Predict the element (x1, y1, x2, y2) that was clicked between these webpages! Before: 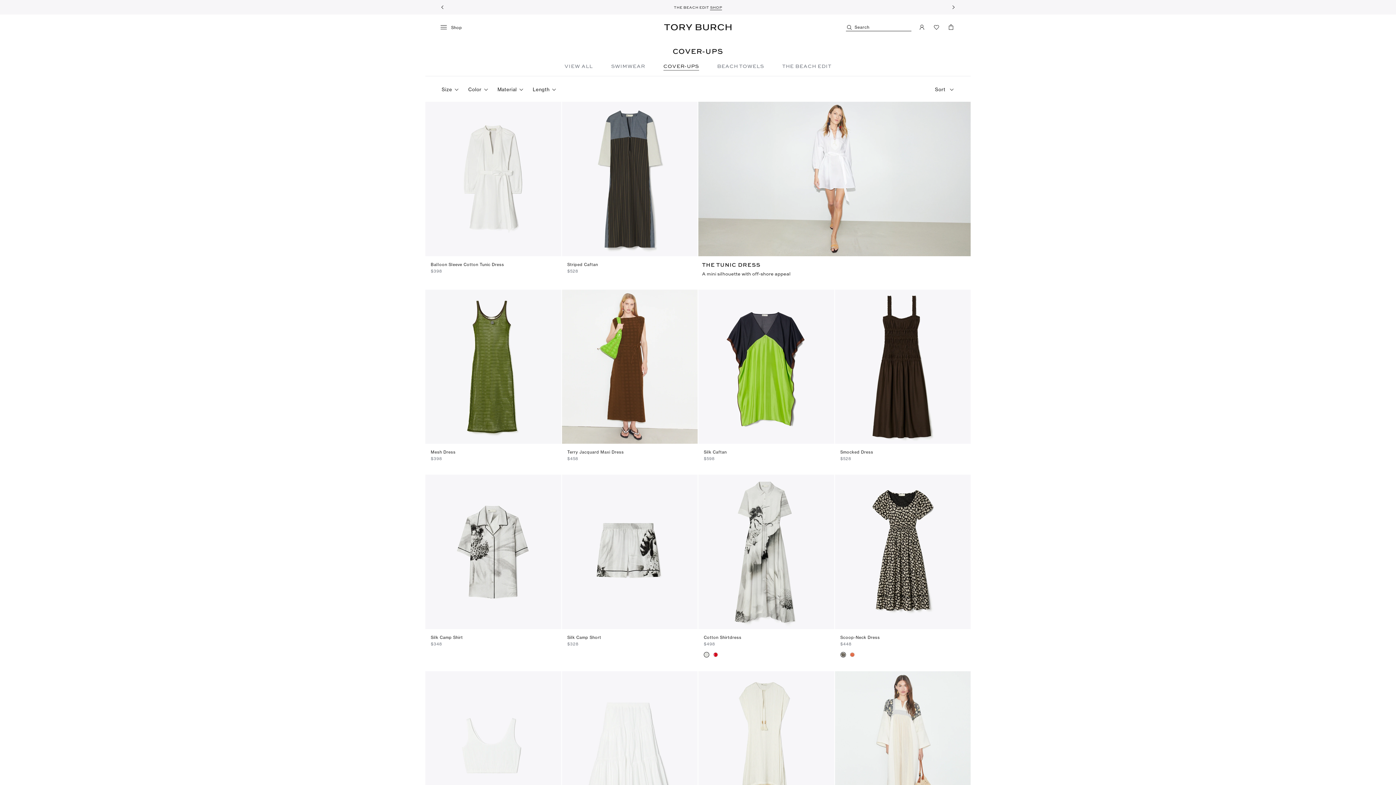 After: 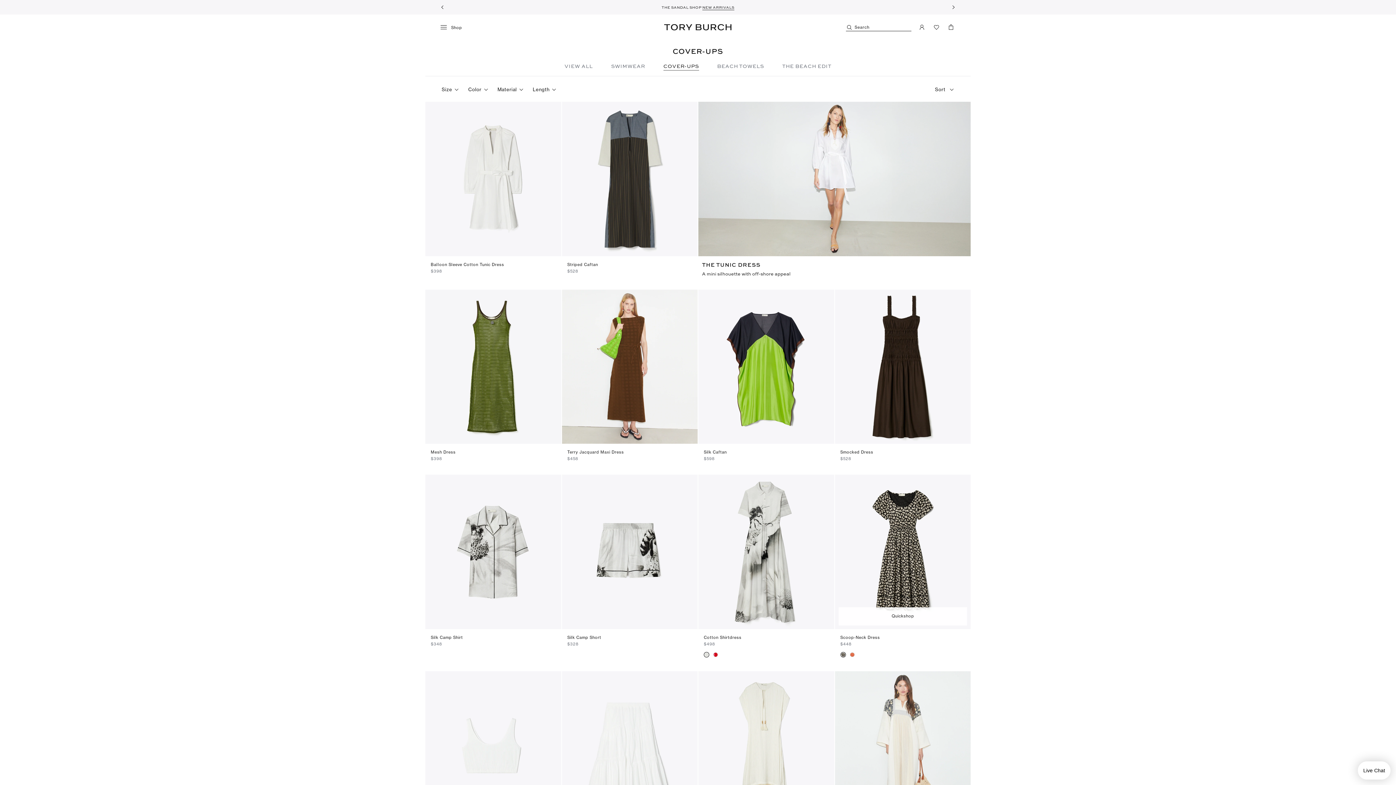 Action: bbox: (841, 652, 845, 656)